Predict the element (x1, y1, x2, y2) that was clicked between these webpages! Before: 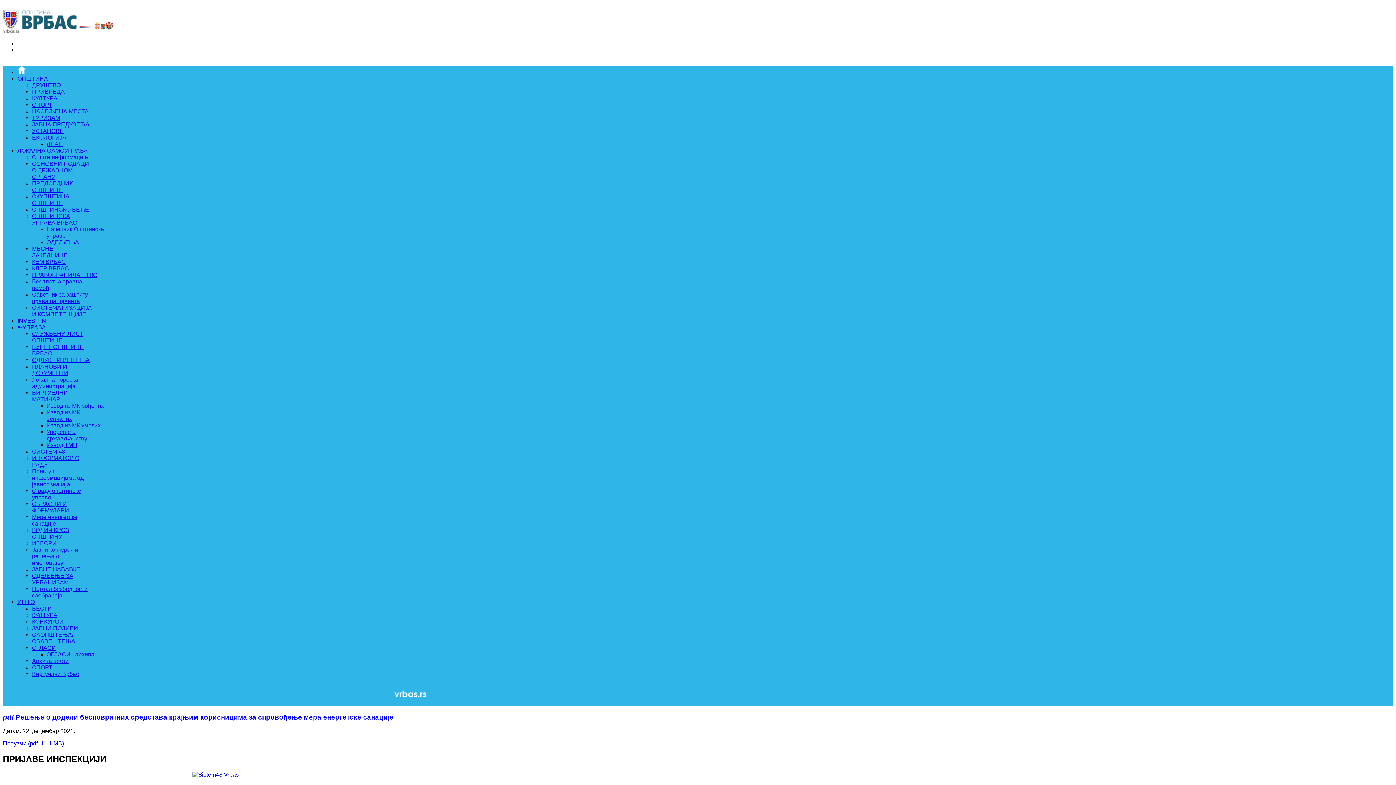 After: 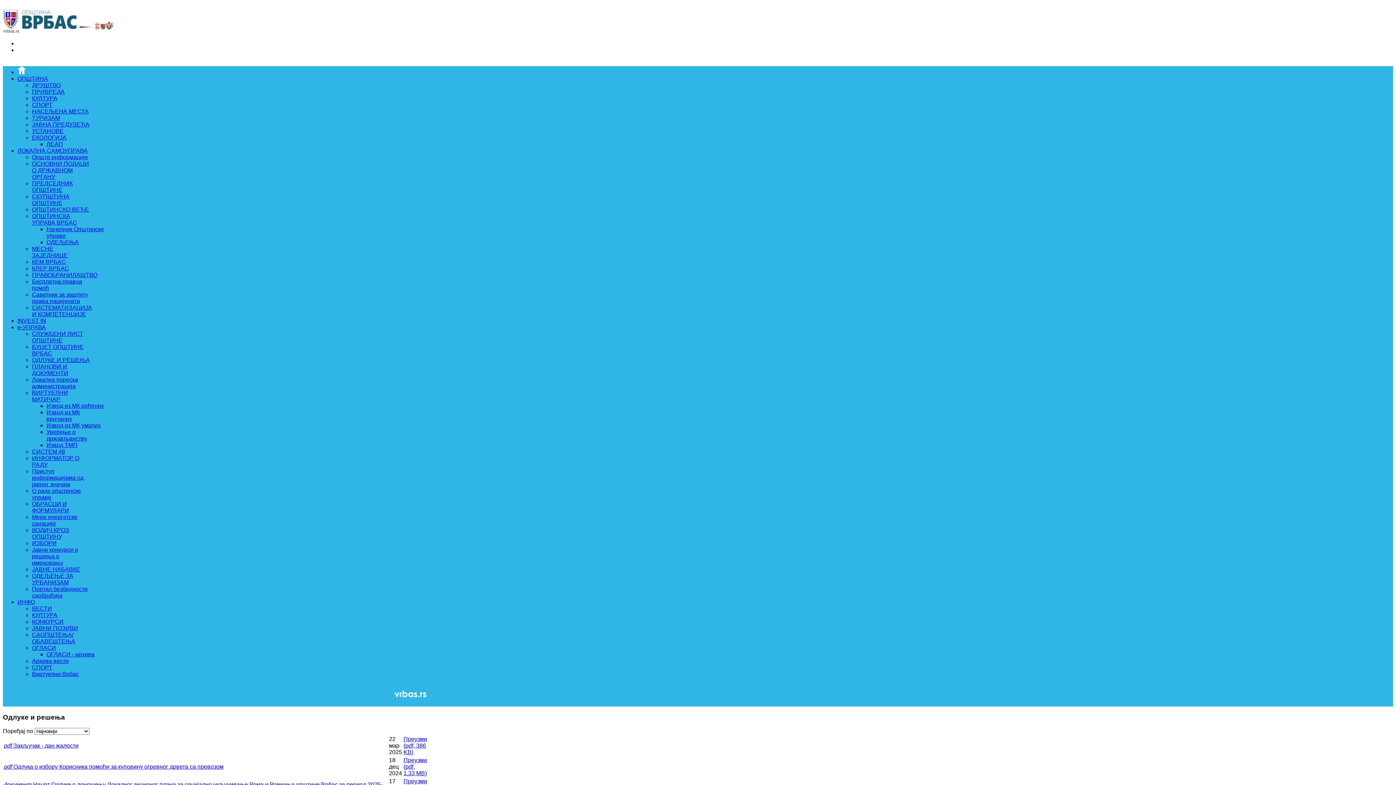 Action: label: ОДЛУКЕ И РЕШЕЊА bbox: (32, 357, 89, 363)